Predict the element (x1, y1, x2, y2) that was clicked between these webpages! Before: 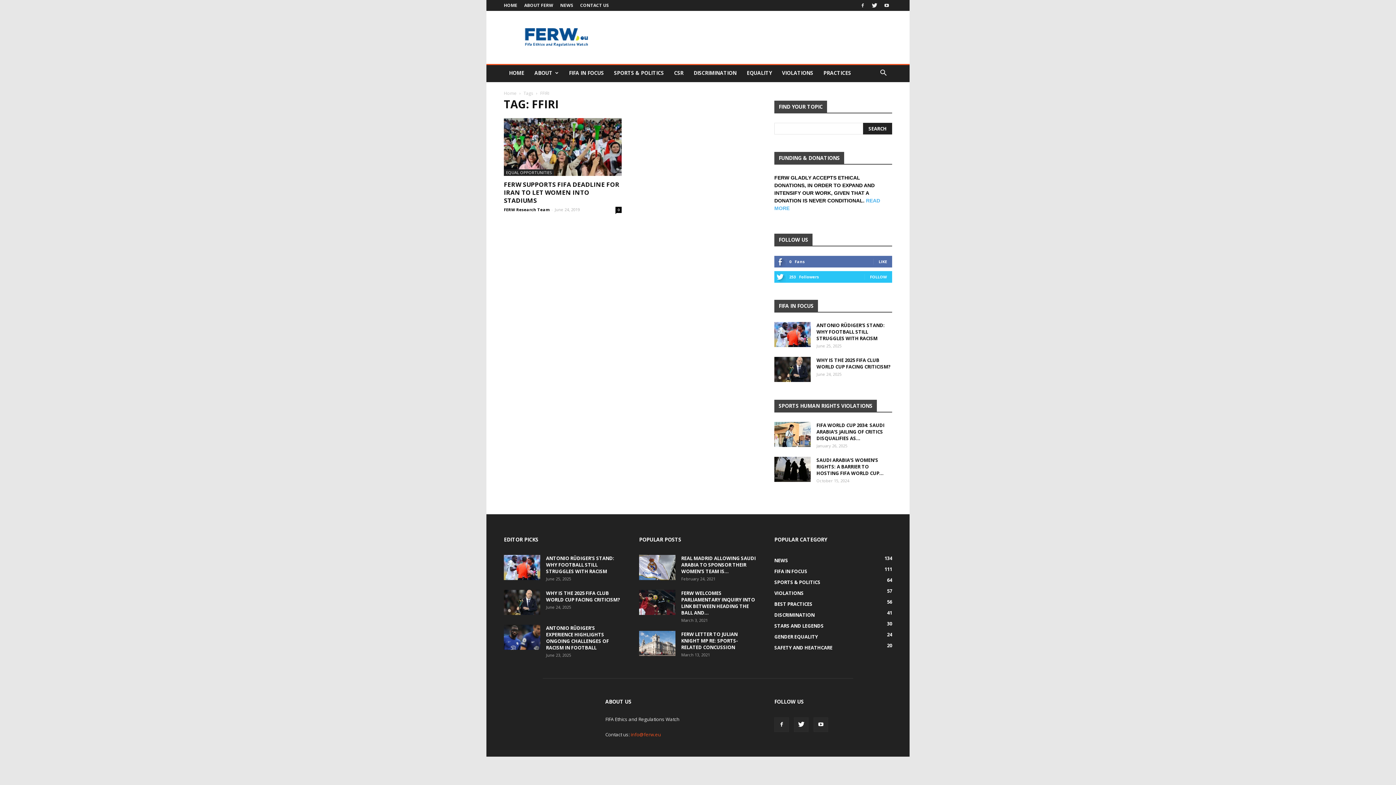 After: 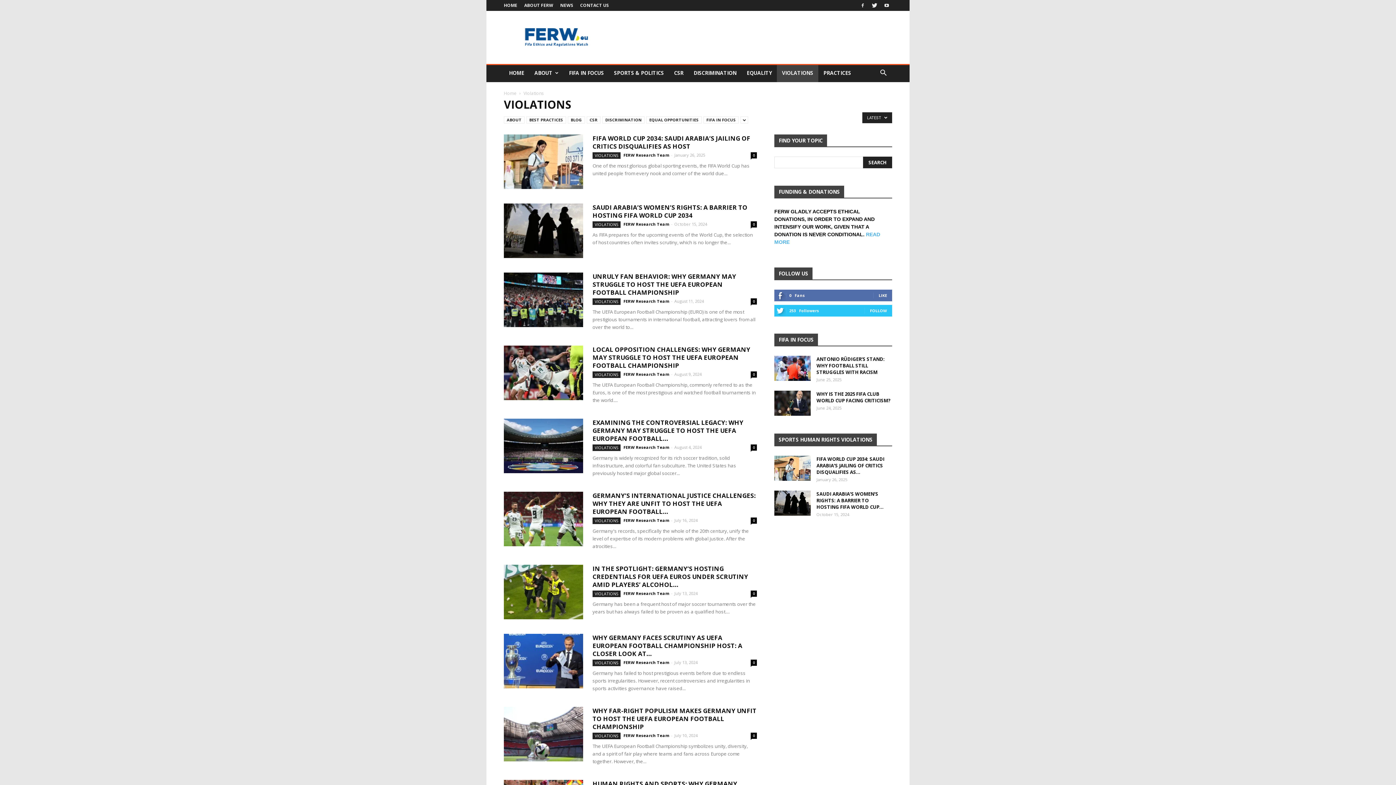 Action: label: VIOLATIONS
57 bbox: (774, 590, 804, 596)